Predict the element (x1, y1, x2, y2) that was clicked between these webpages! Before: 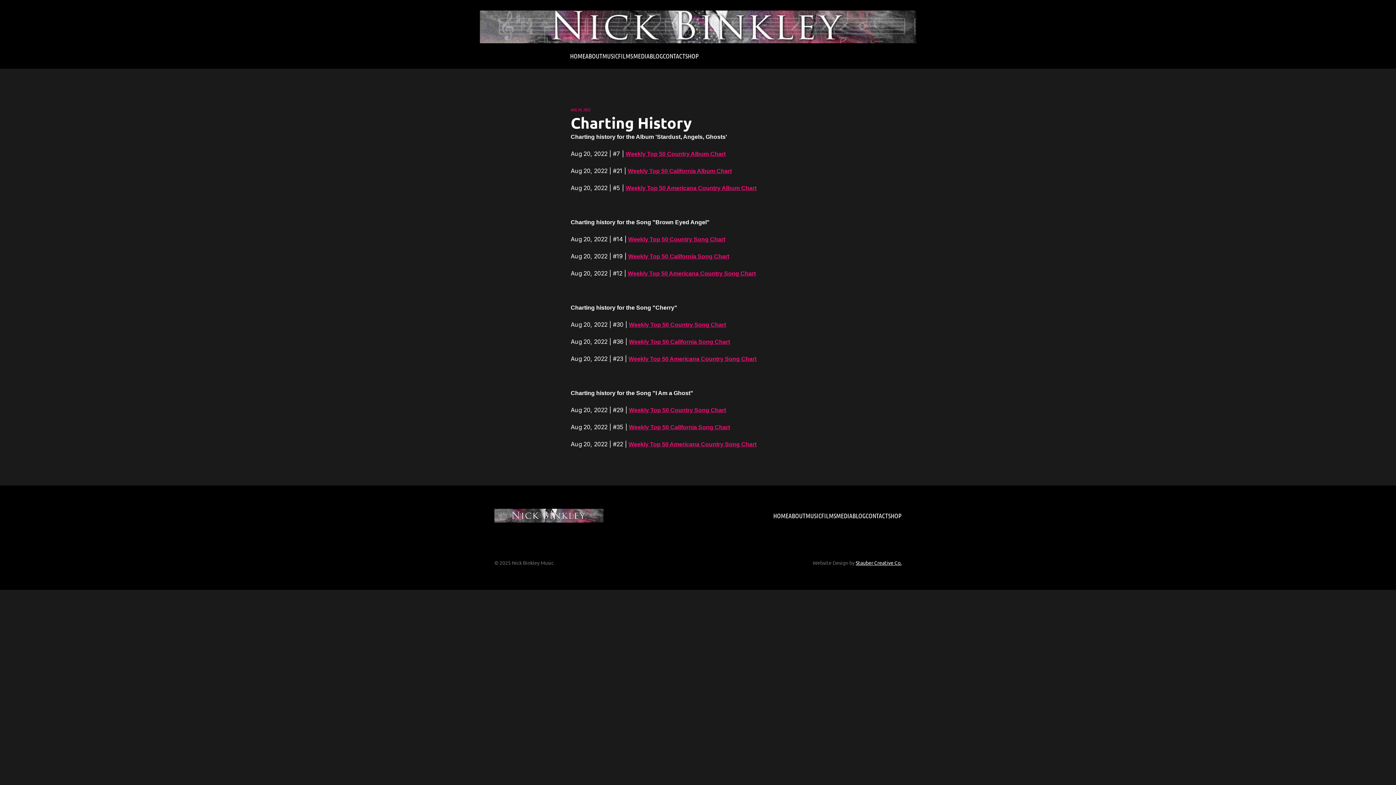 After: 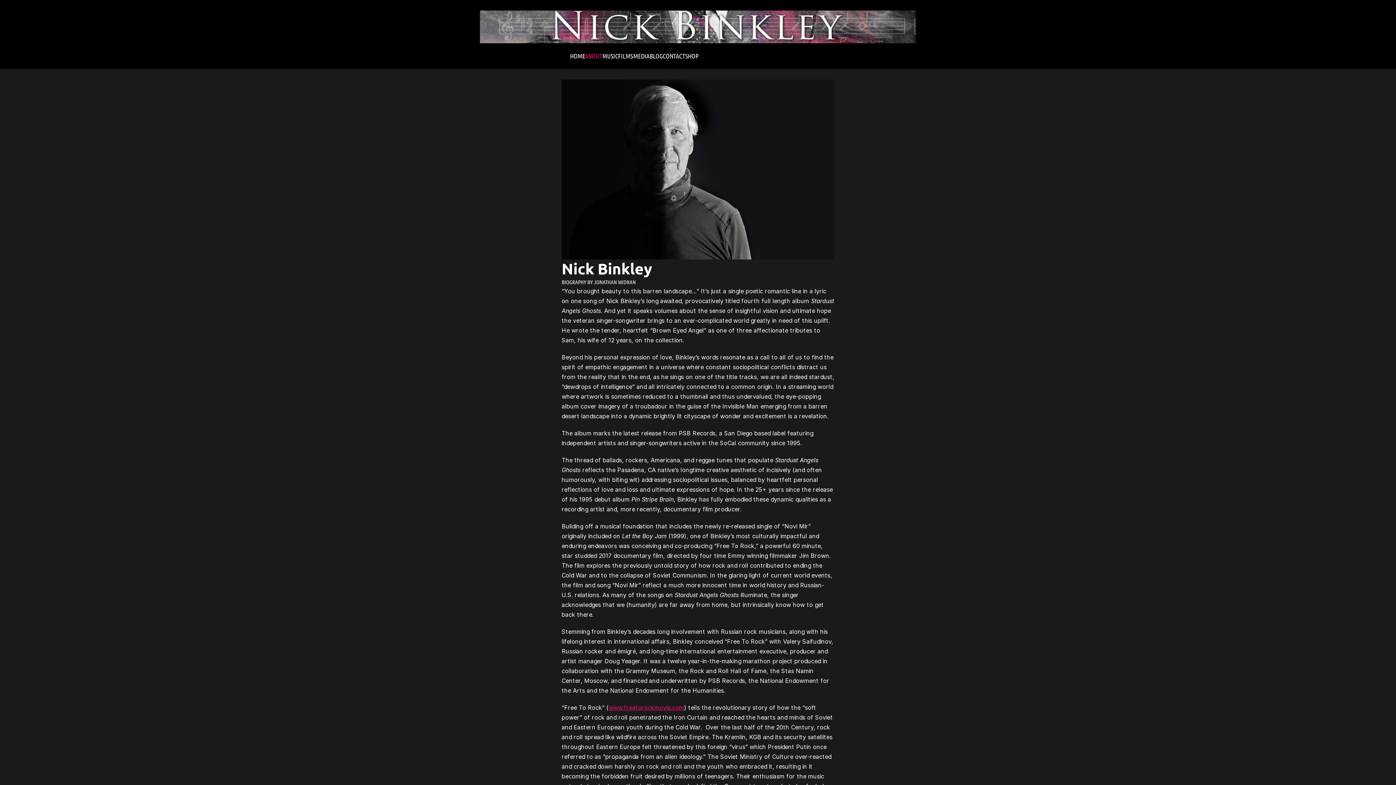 Action: label: ABOUT bbox: (788, 512, 805, 520)